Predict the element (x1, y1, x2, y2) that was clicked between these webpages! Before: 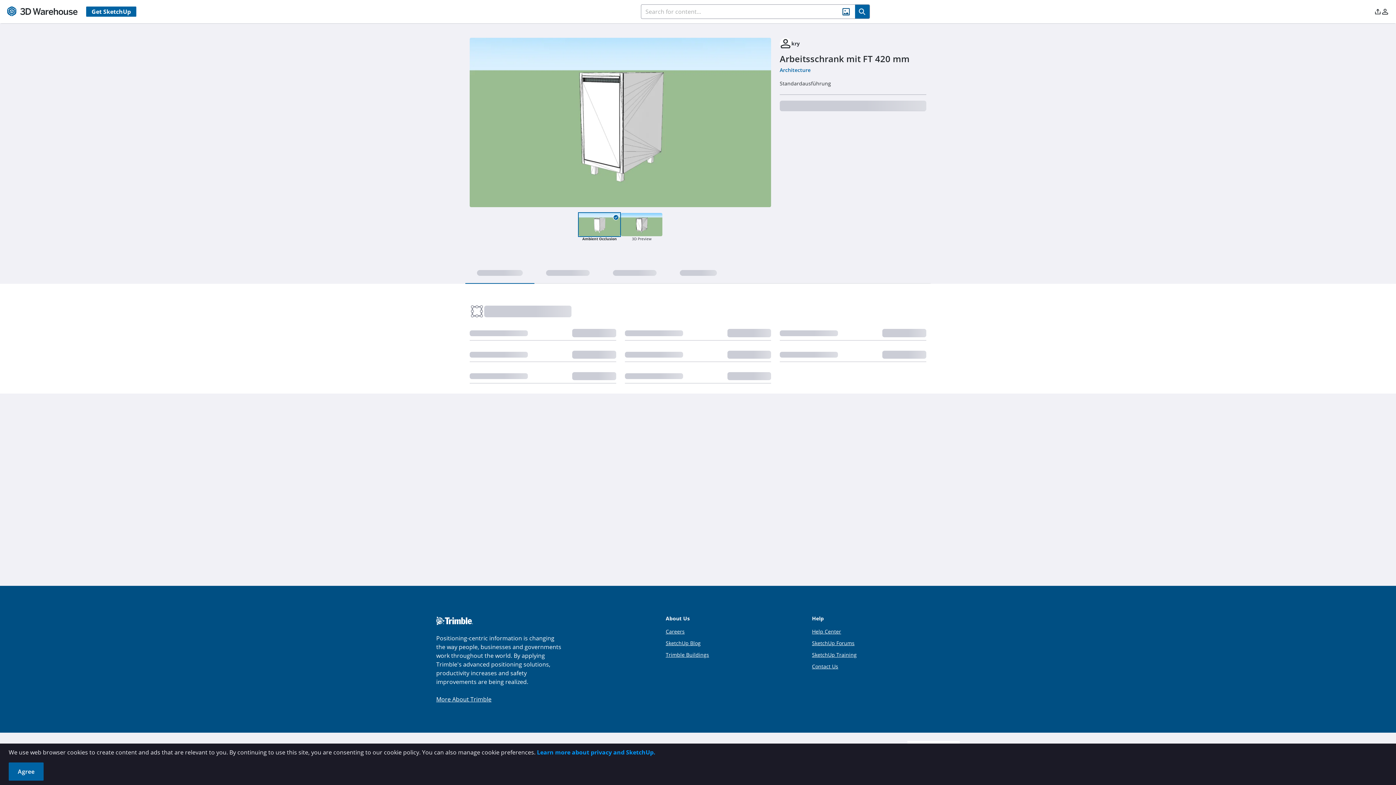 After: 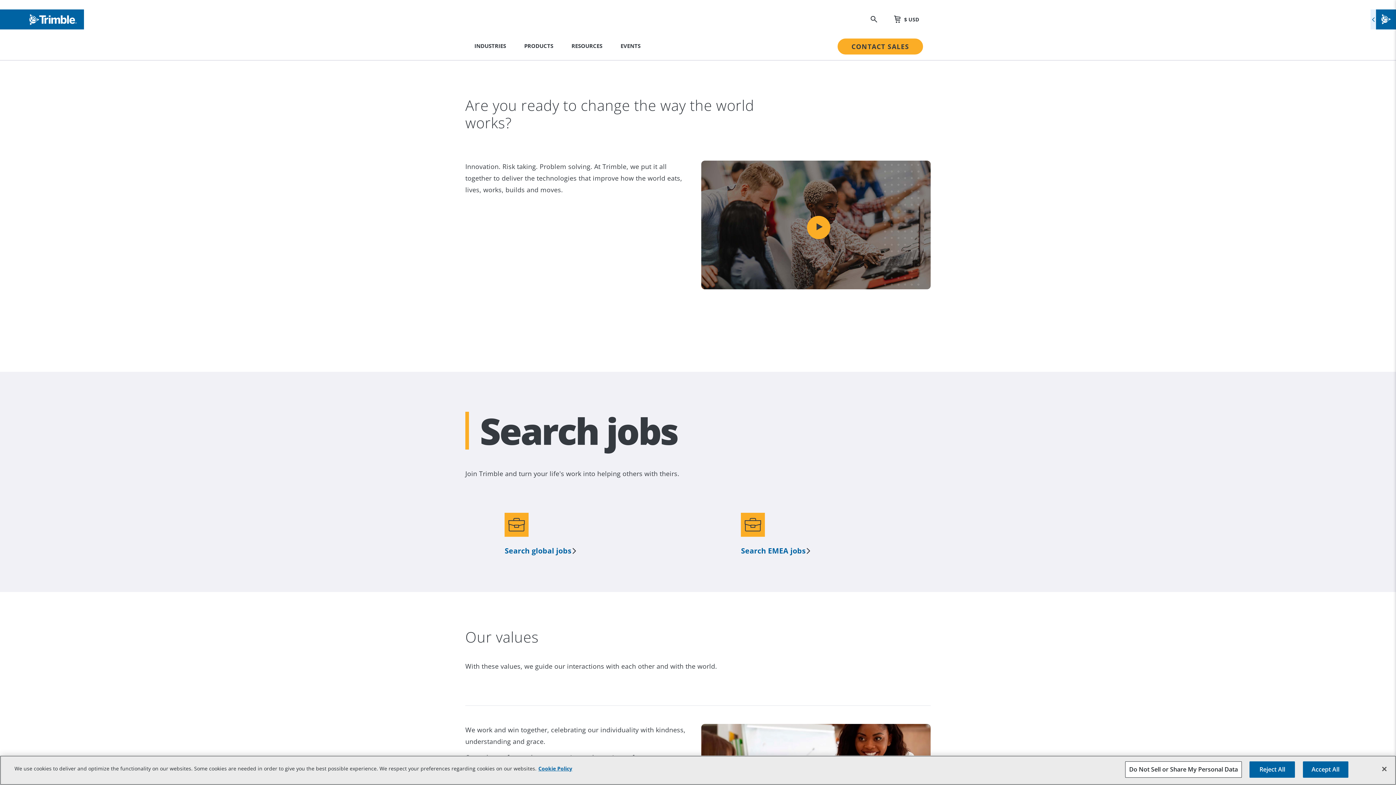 Action: bbox: (668, 628, 686, 635) label: Careers